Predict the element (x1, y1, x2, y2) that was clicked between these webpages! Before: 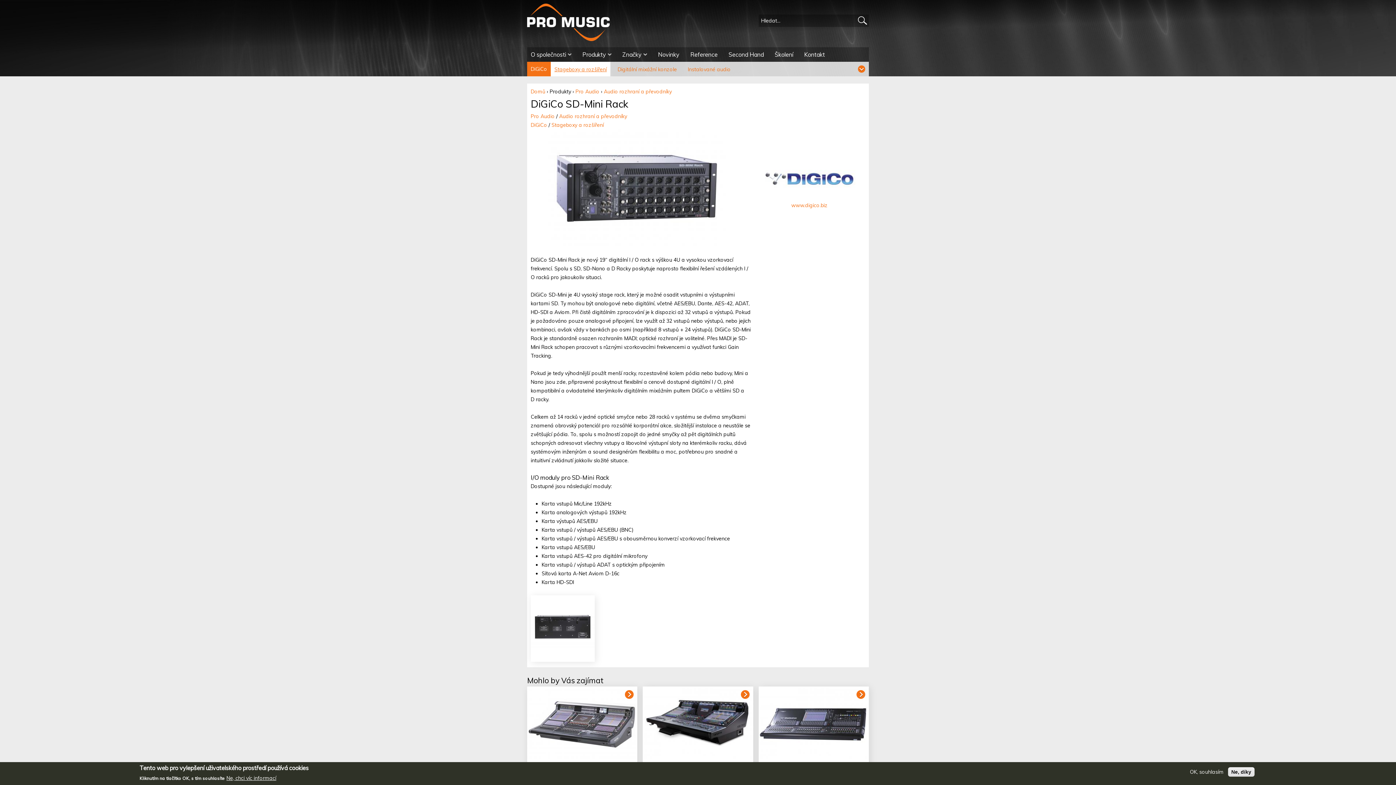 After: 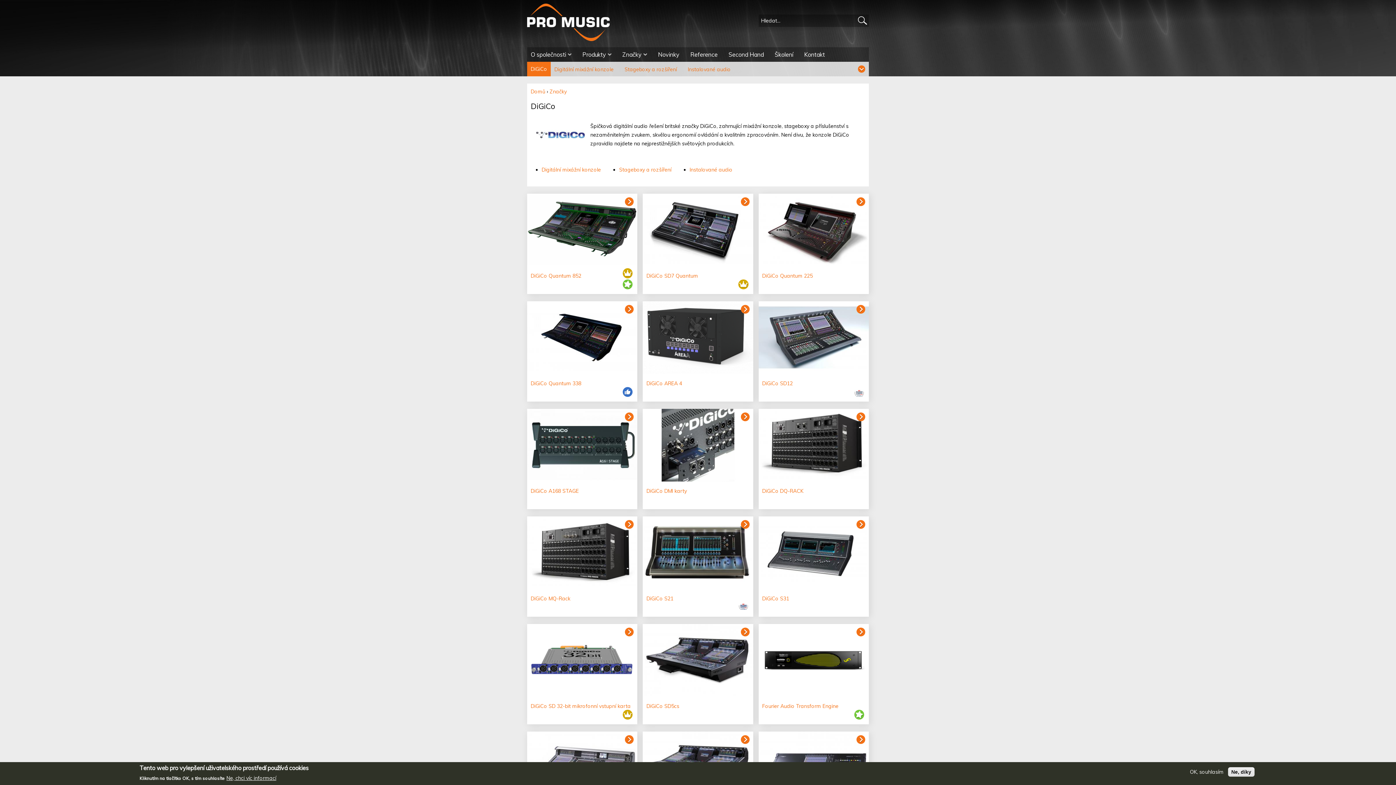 Action: bbox: (762, 193, 856, 200)